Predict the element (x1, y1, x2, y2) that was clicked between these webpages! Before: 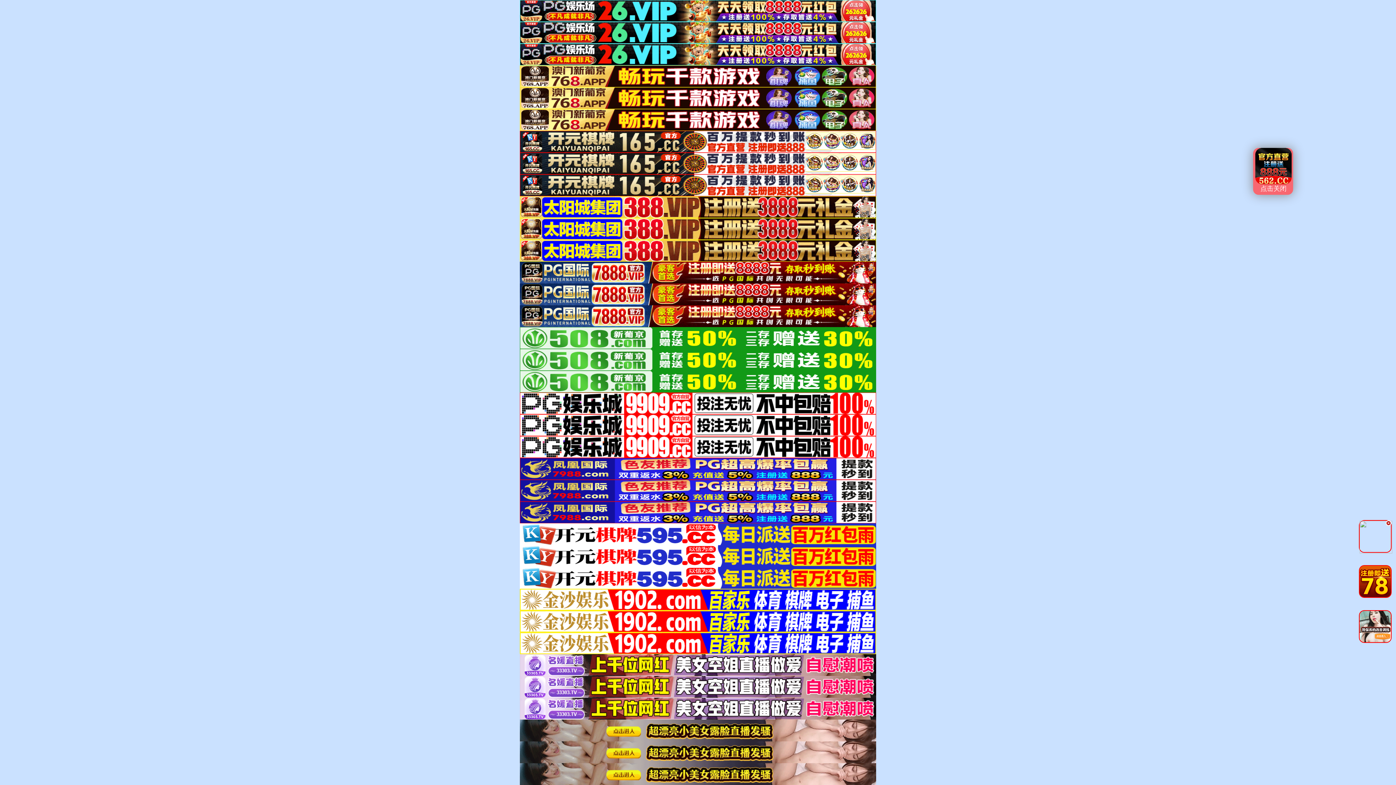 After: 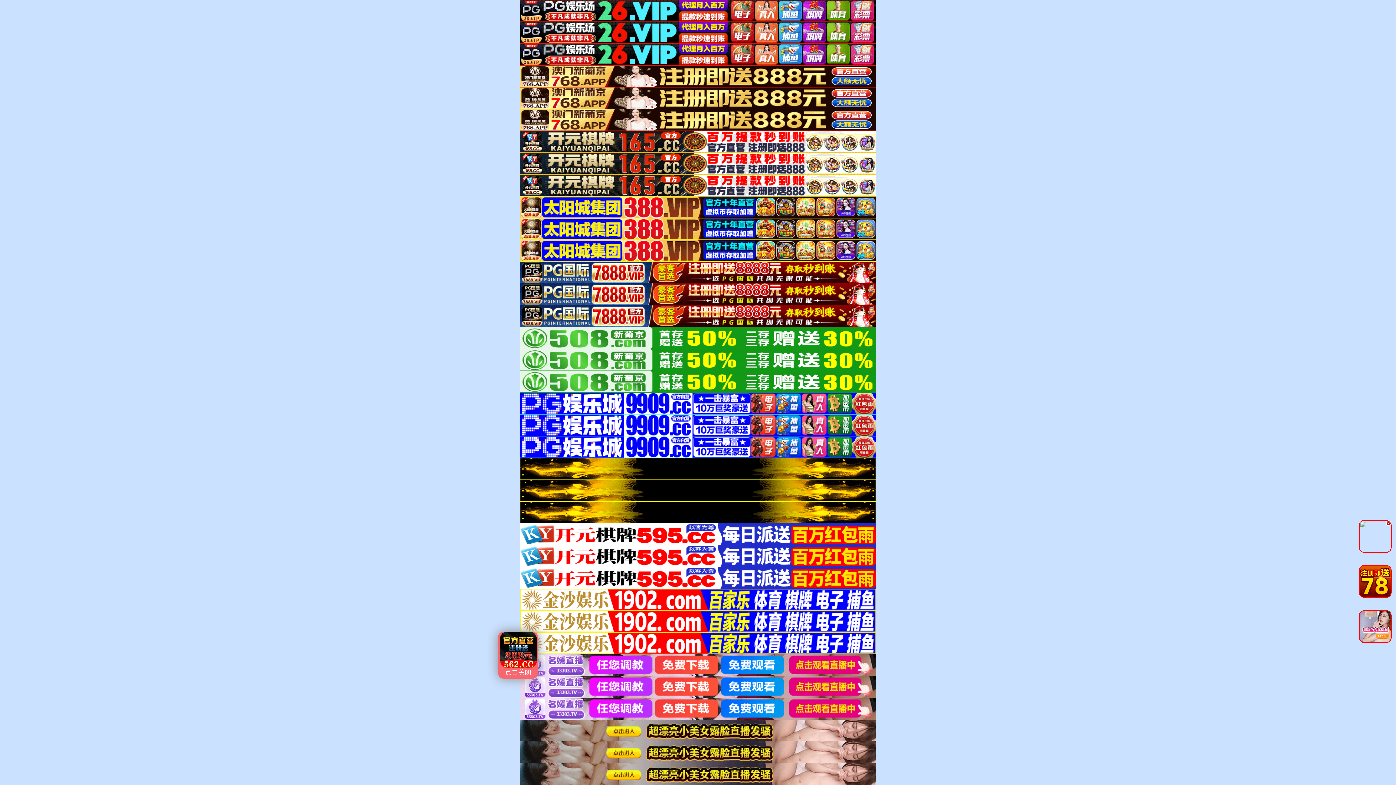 Action: bbox: (520, 596, 876, 602)